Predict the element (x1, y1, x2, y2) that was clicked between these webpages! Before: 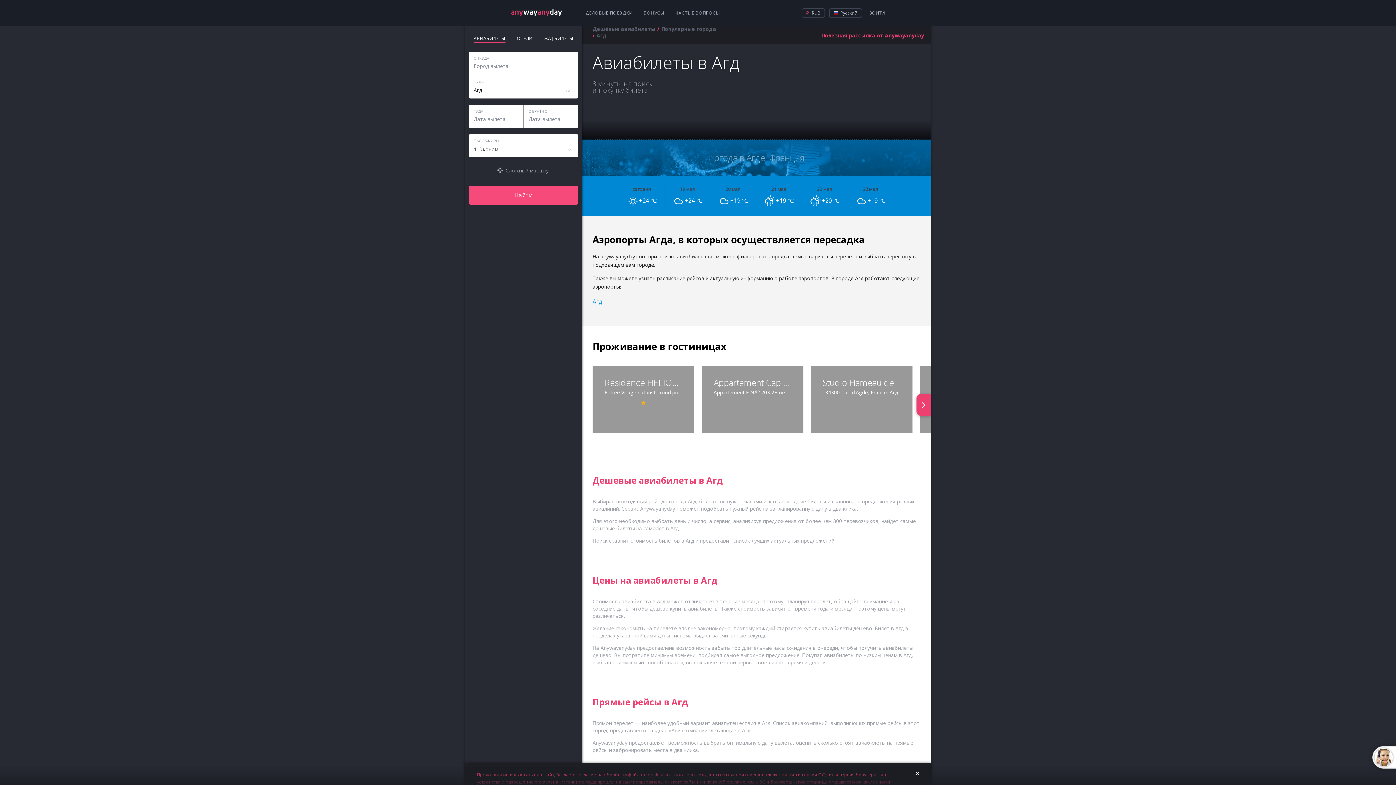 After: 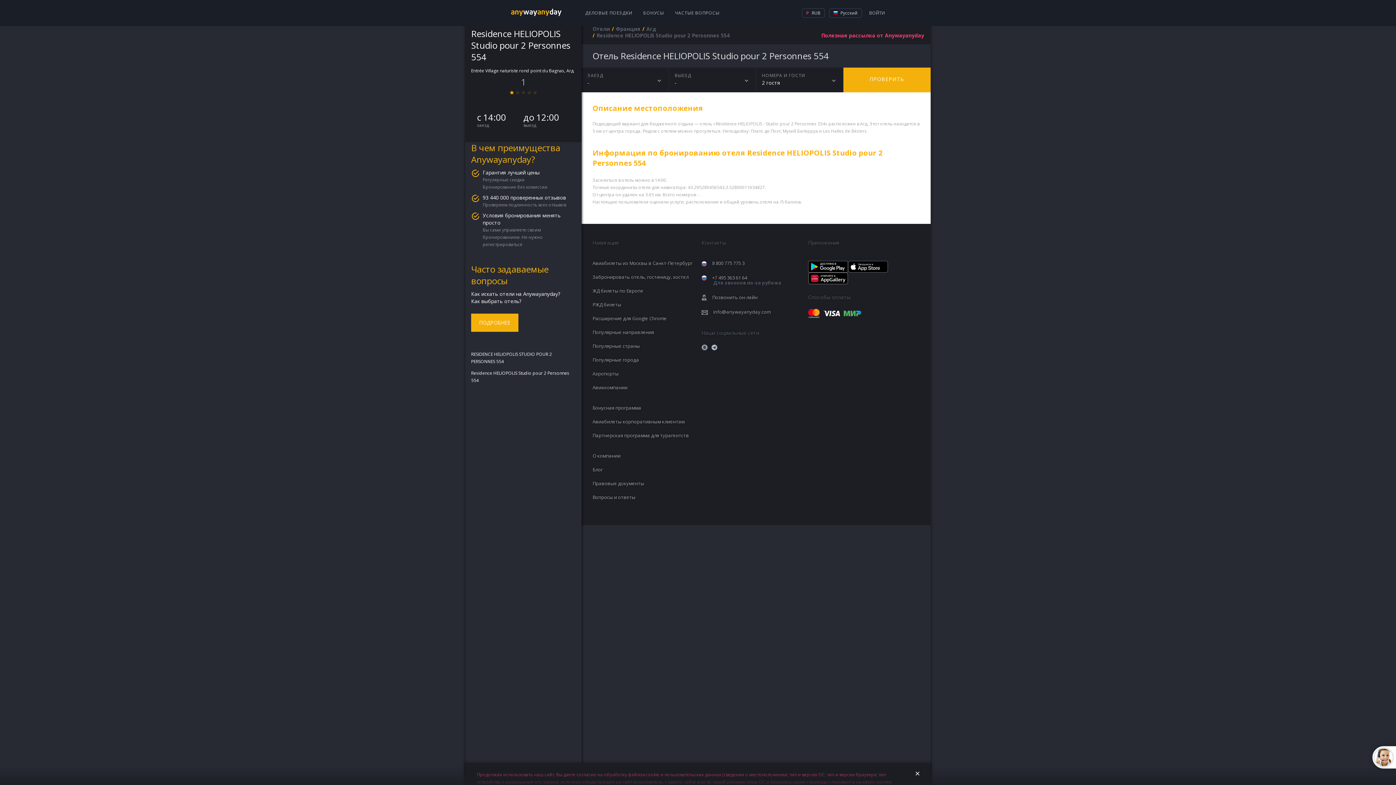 Action: label: Residence HELIOPOLIS Studio pour 2 Personnes 554
Entrée Village naturiste rond point du Bagnas, Агд bbox: (592, 365, 694, 433)